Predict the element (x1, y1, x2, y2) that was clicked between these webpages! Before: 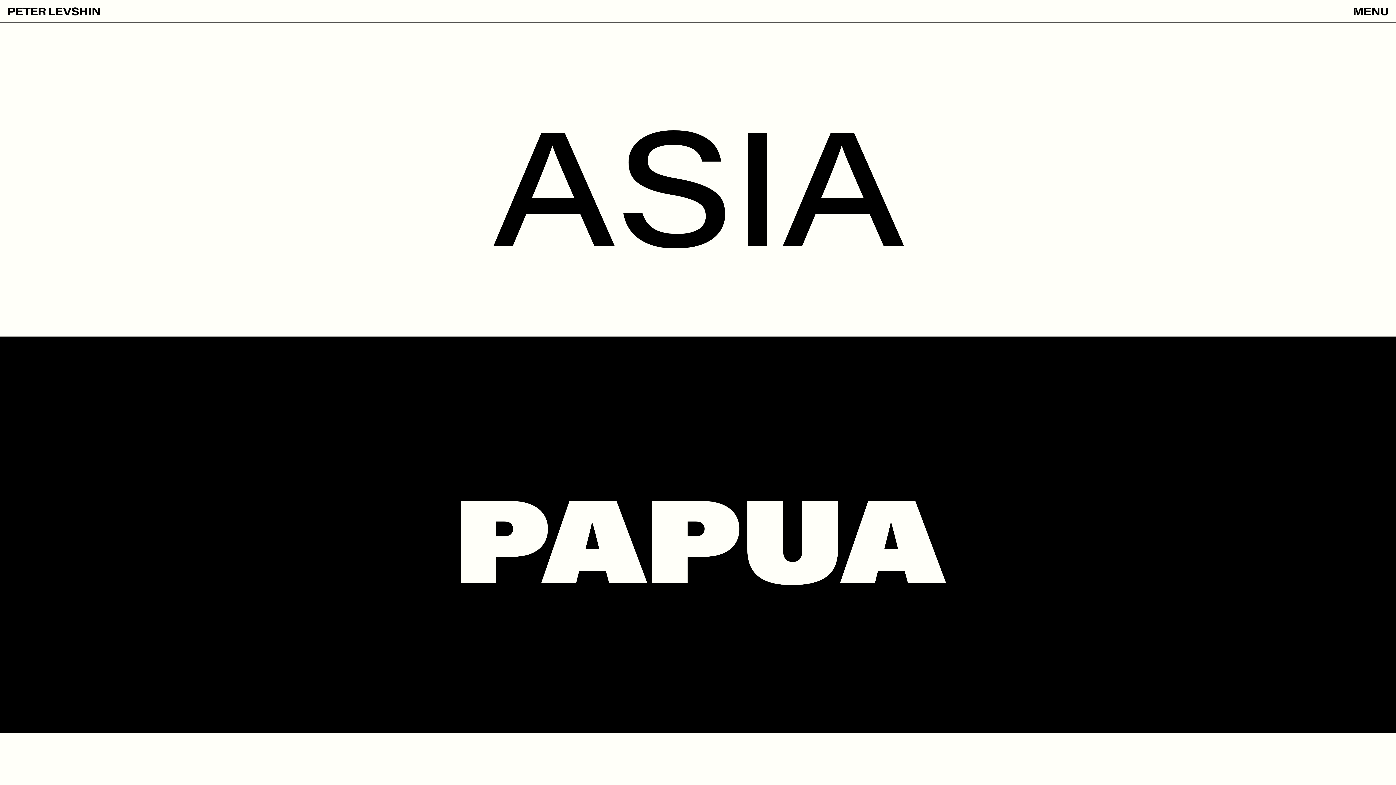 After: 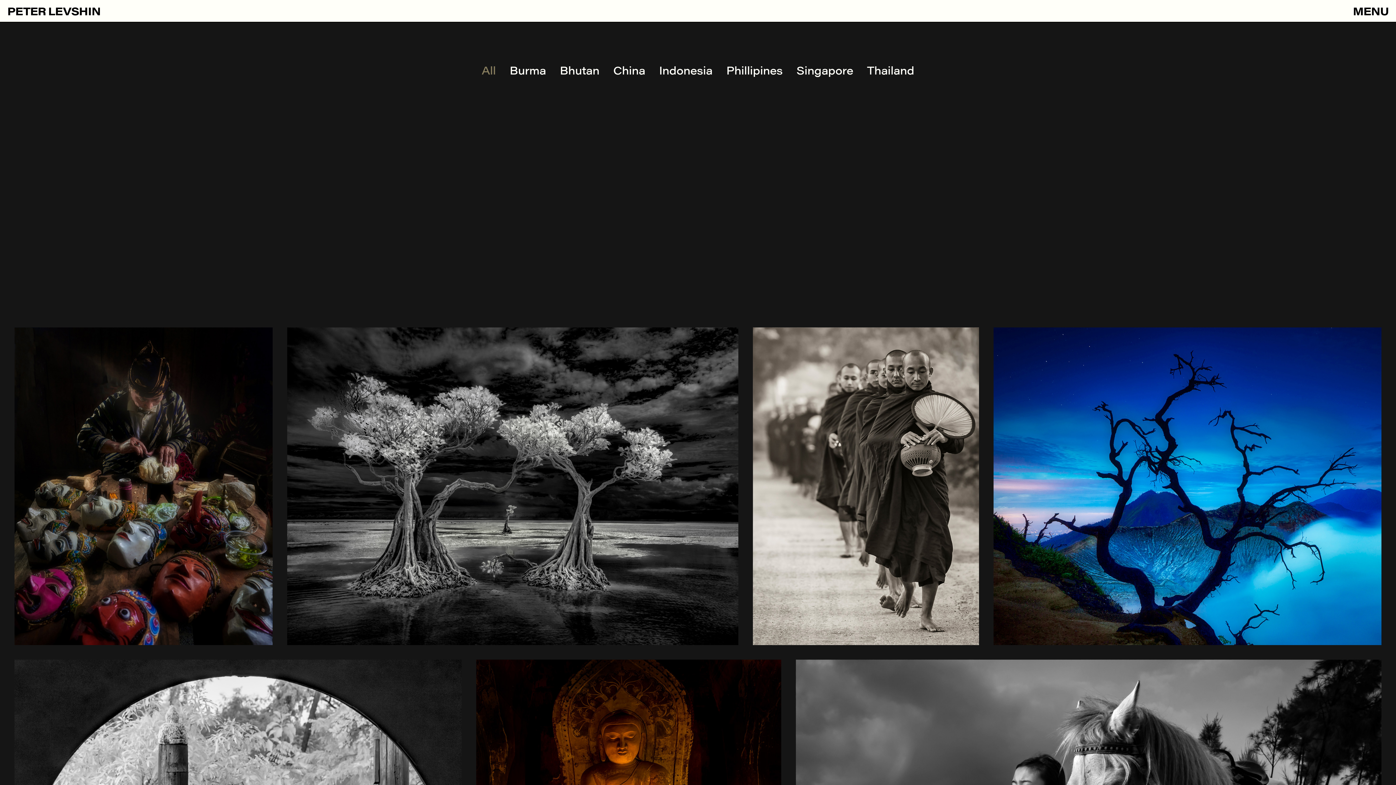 Action: bbox: (492, 99, 904, 259) label: ASIA